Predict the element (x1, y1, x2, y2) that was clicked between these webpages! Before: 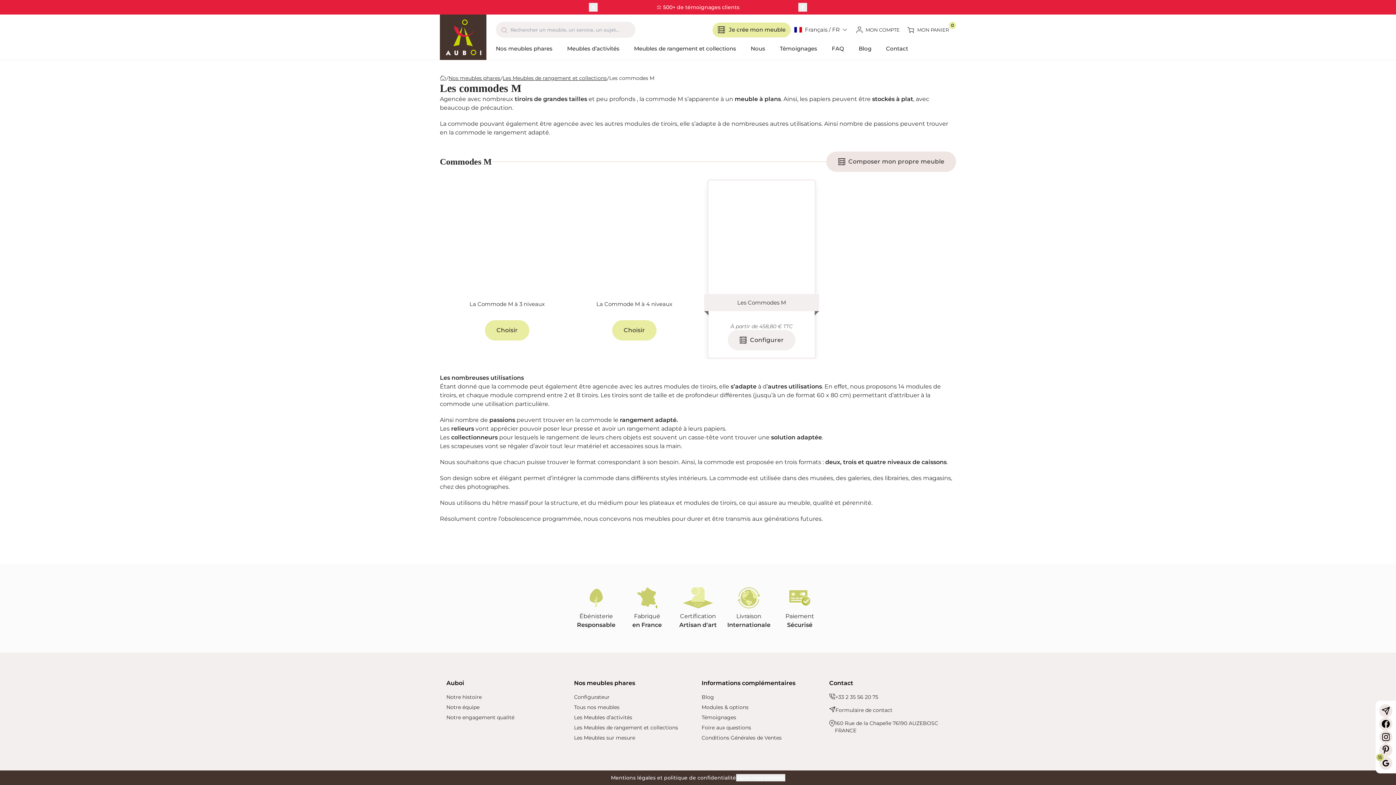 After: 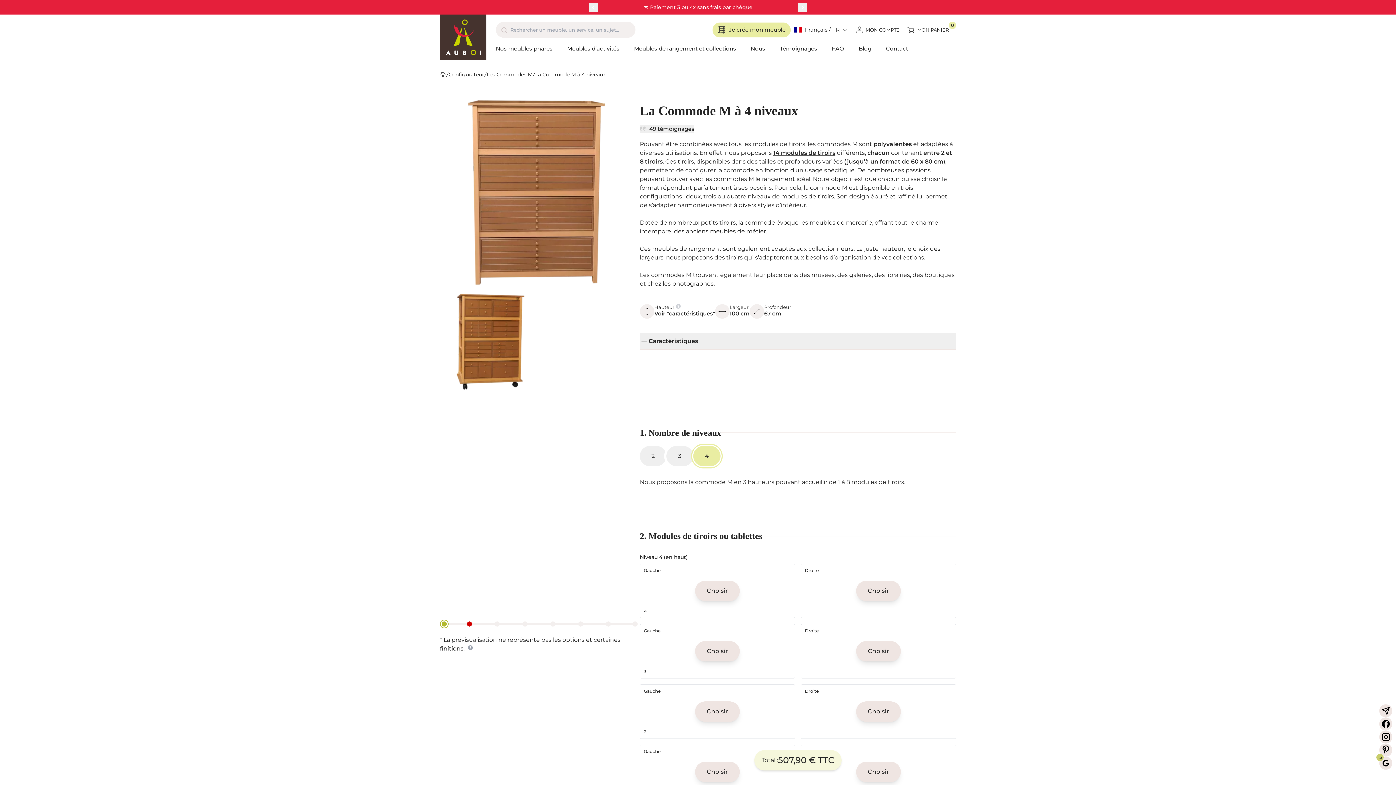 Action: bbox: (612, 320, 656, 340) label: Choisir